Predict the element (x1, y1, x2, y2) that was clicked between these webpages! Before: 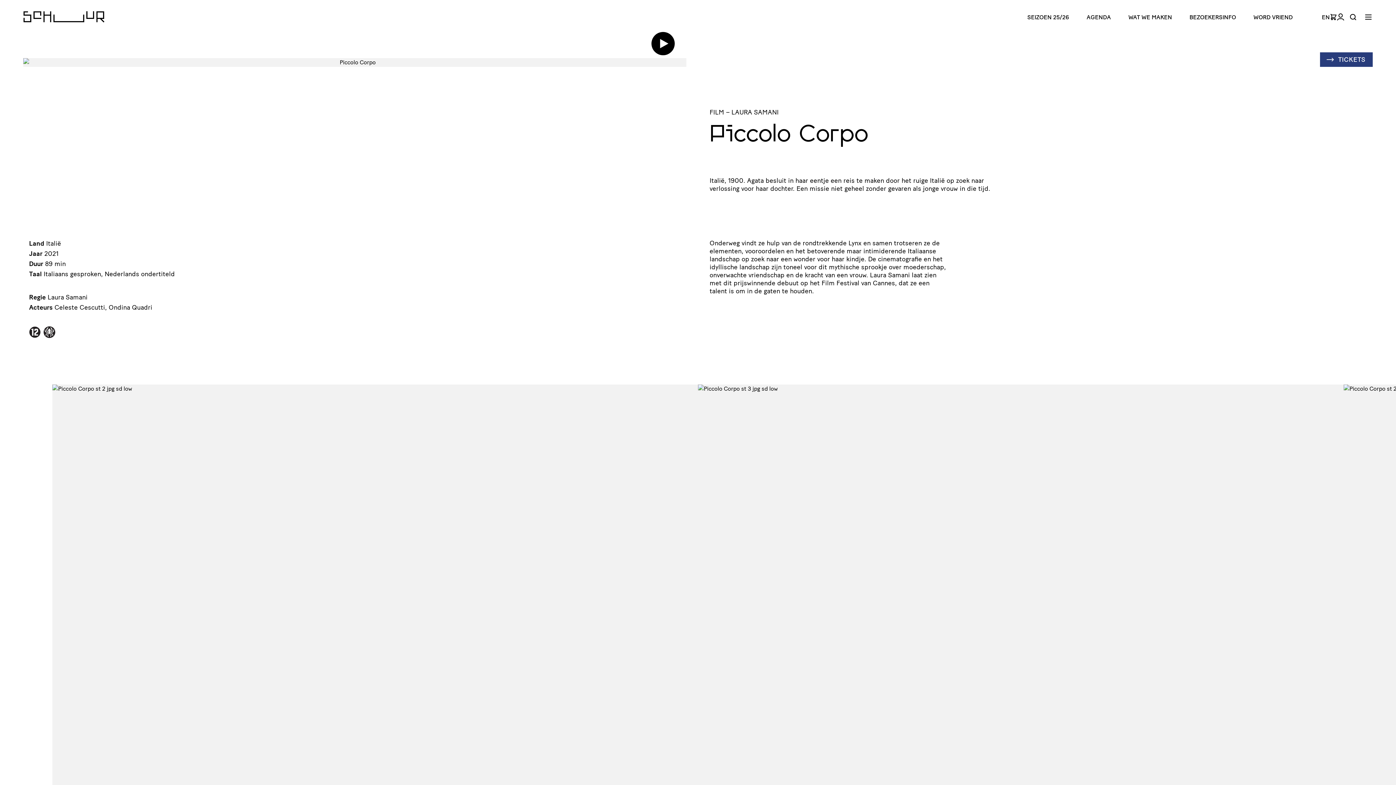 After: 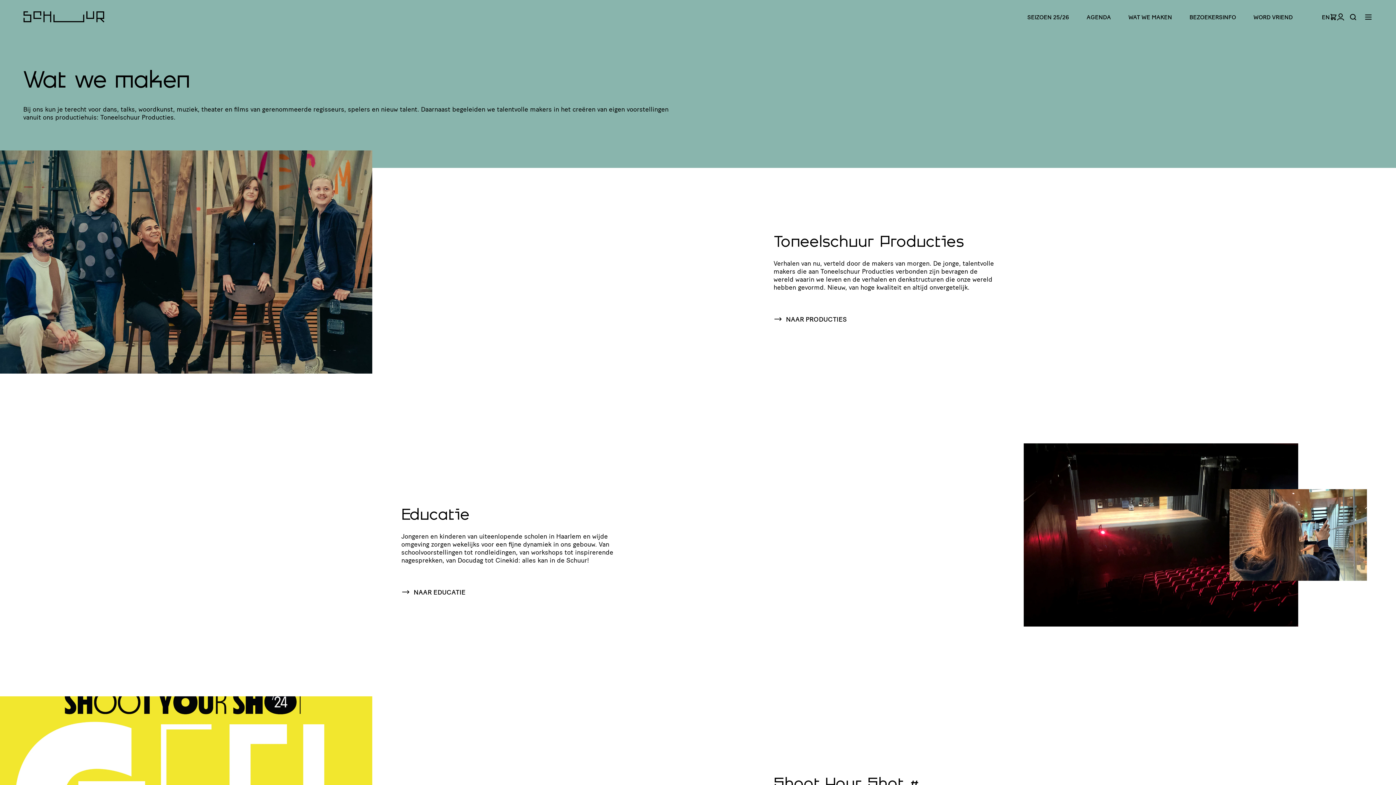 Action: bbox: (1128, 13, 1172, 20) label: WAT WE MAKEN